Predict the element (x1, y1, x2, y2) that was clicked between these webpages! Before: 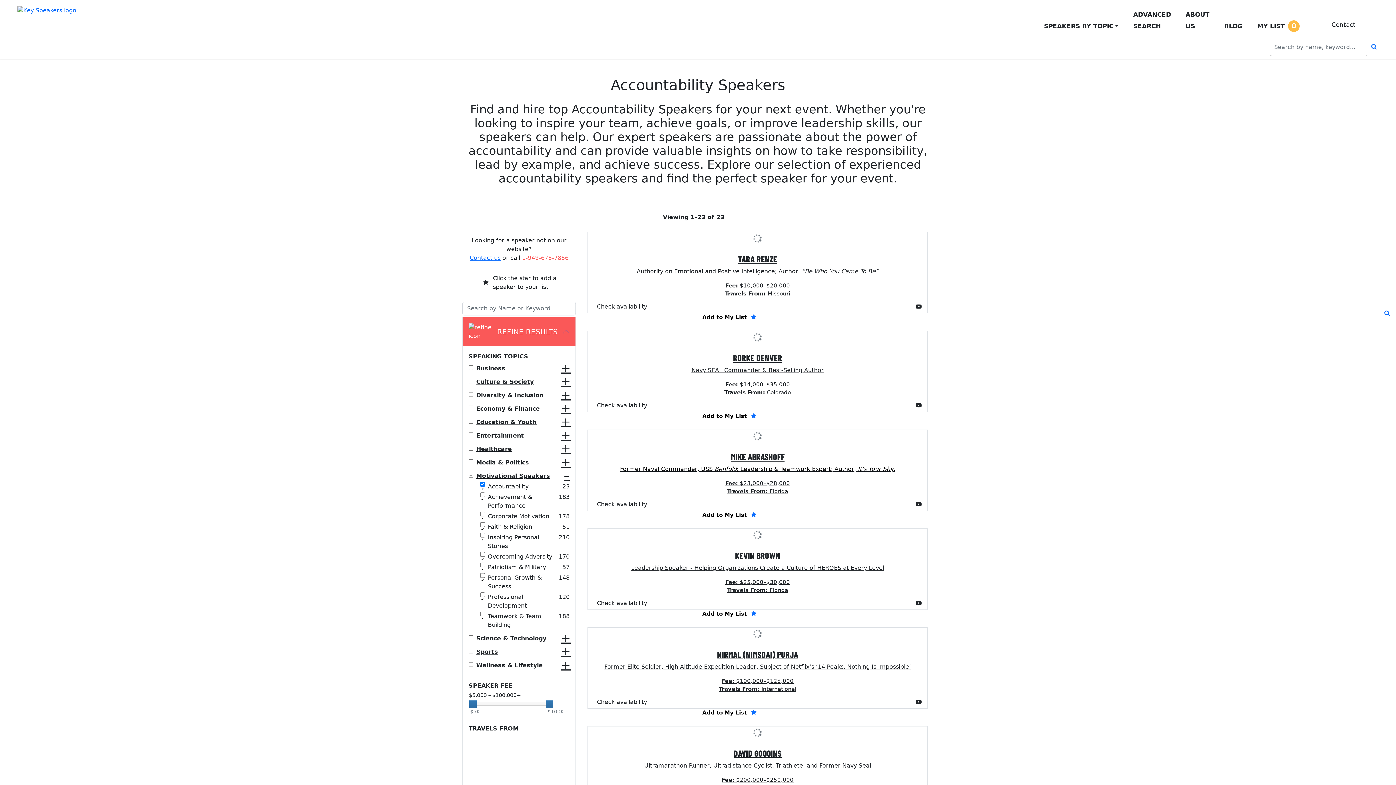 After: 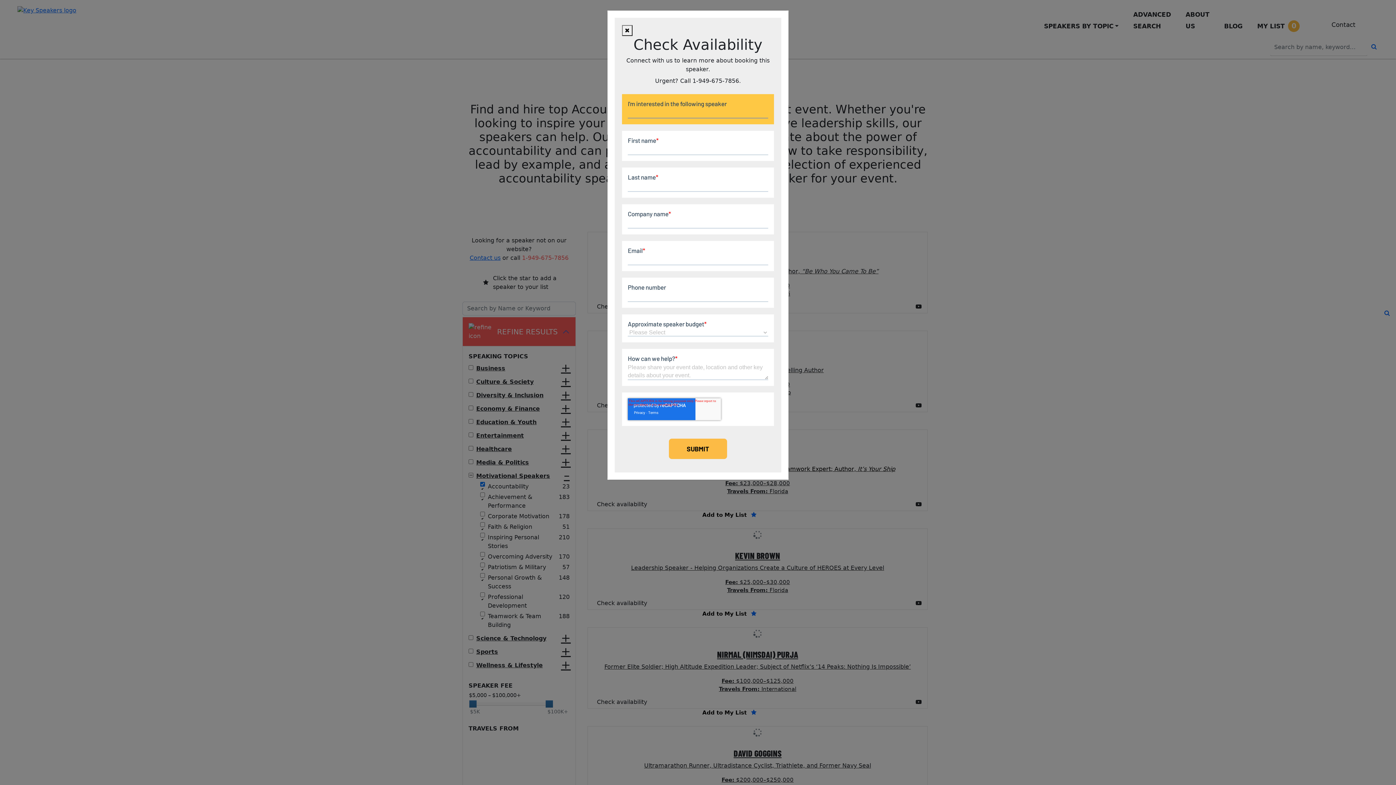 Action: bbox: (593, 597, 650, 609) label: Check availability